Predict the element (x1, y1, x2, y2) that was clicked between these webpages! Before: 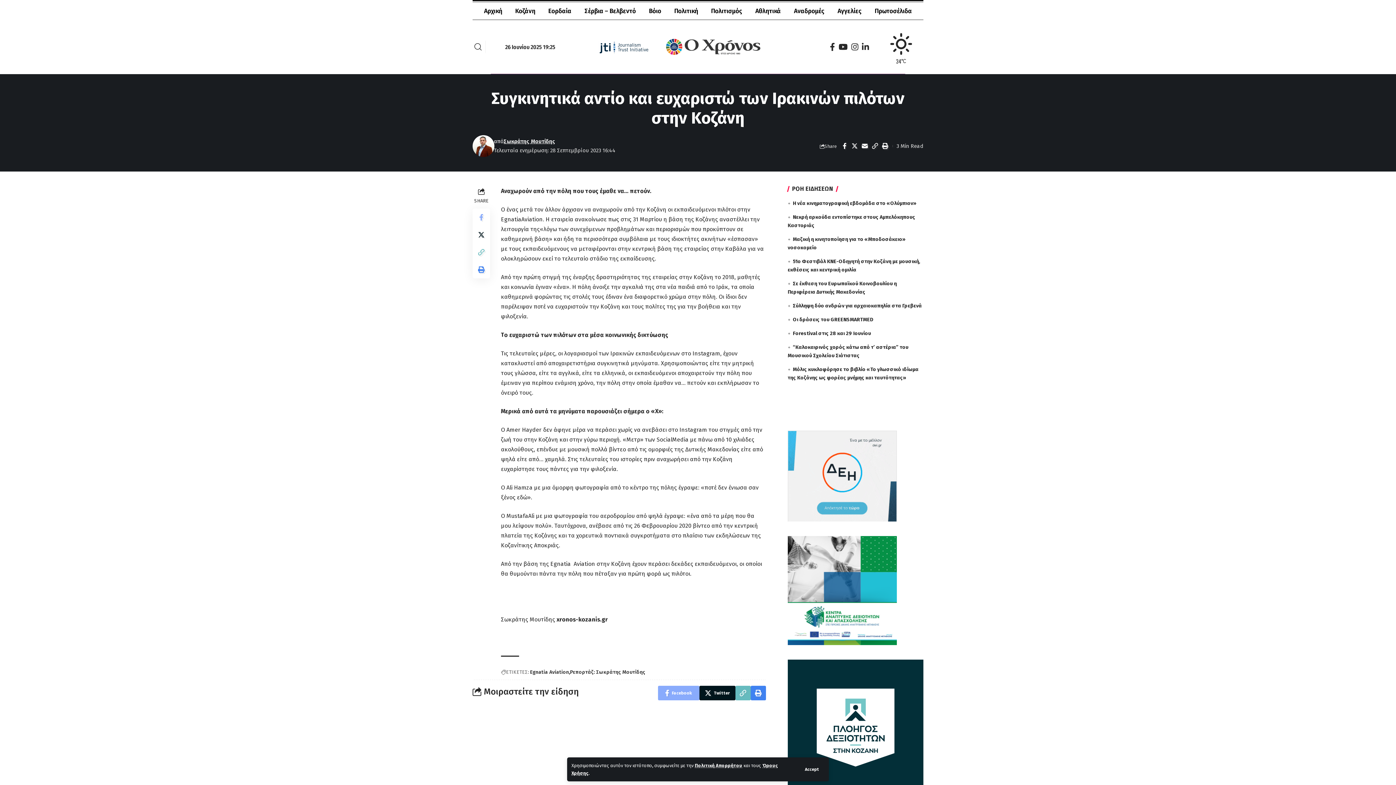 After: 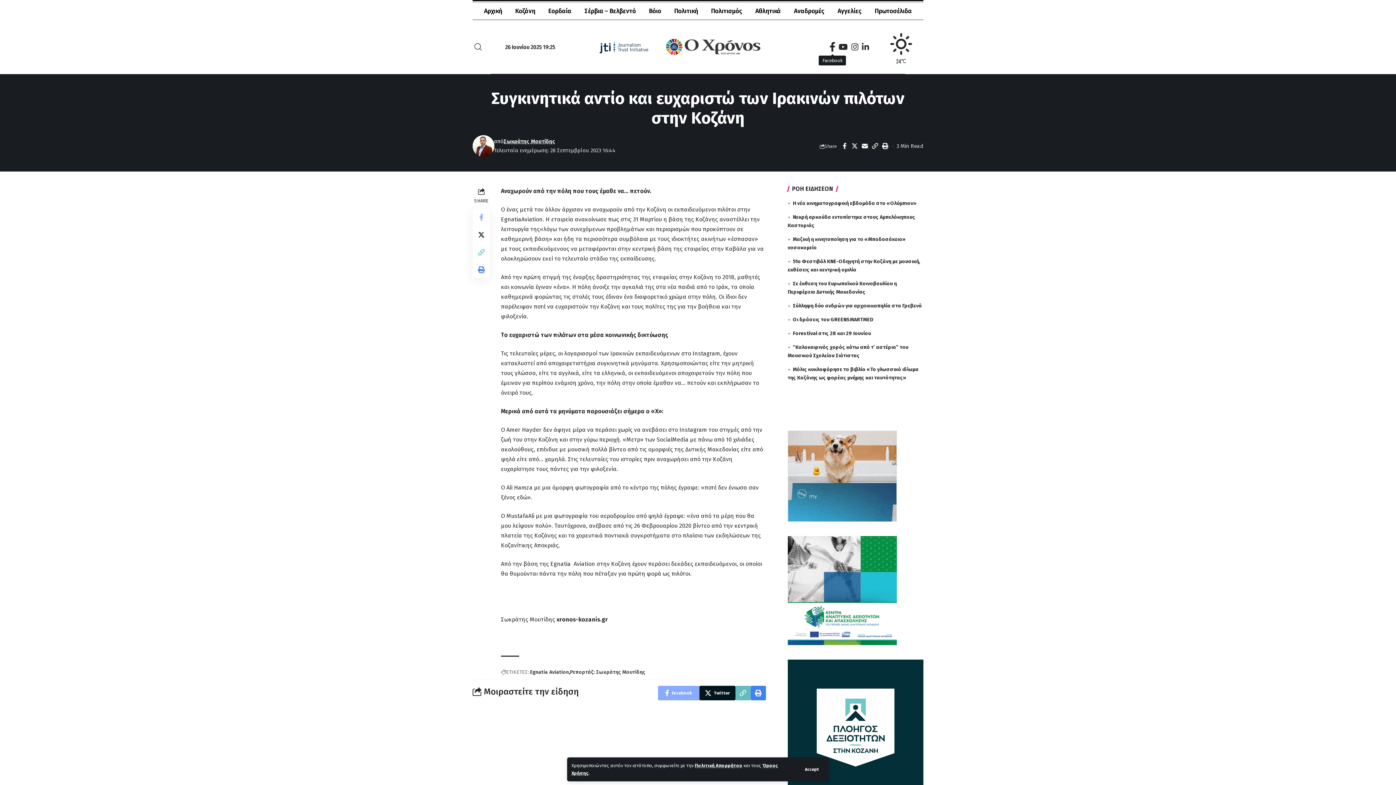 Action: bbox: (828, 40, 837, 53) label: Facebook